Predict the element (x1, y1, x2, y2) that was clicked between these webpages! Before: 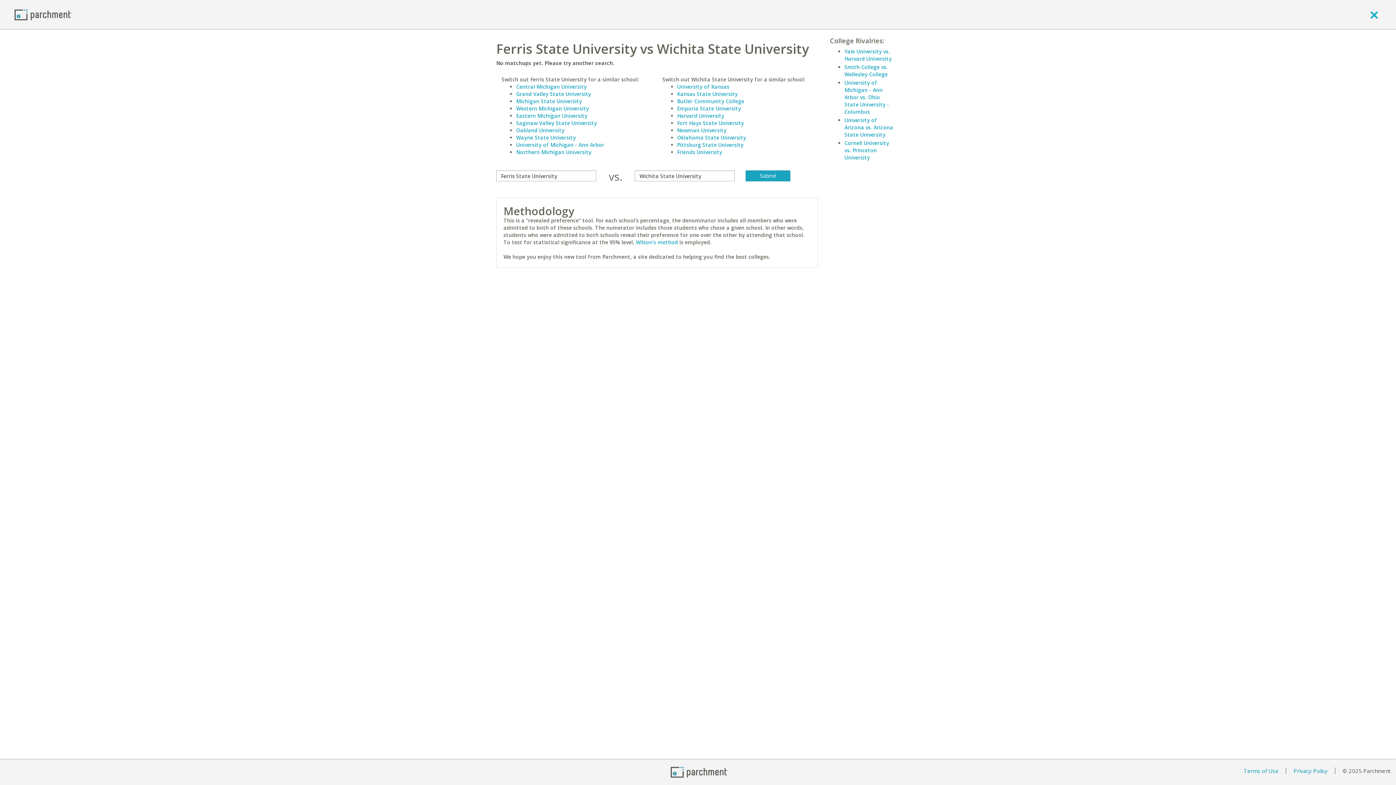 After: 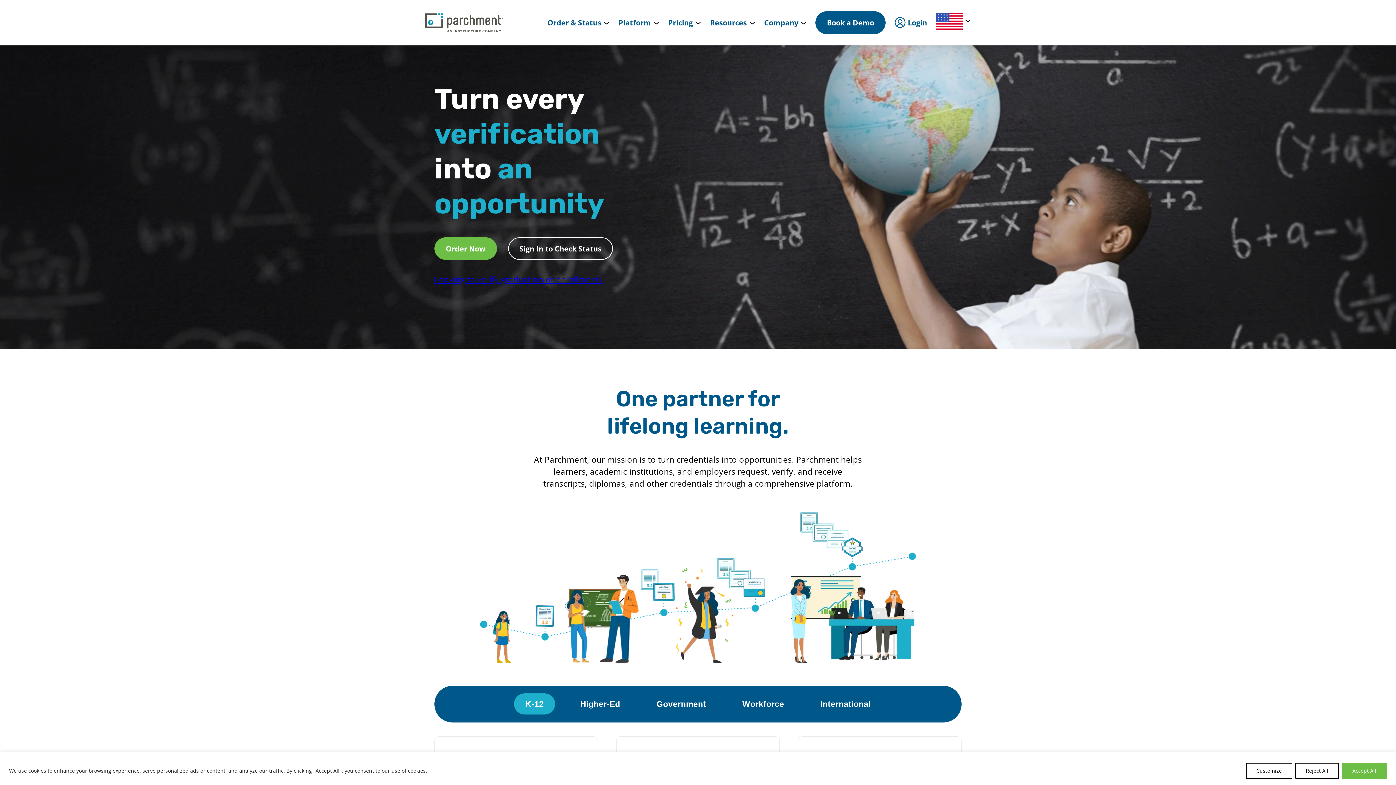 Action: bbox: (14, 10, 72, 17) label: Home page